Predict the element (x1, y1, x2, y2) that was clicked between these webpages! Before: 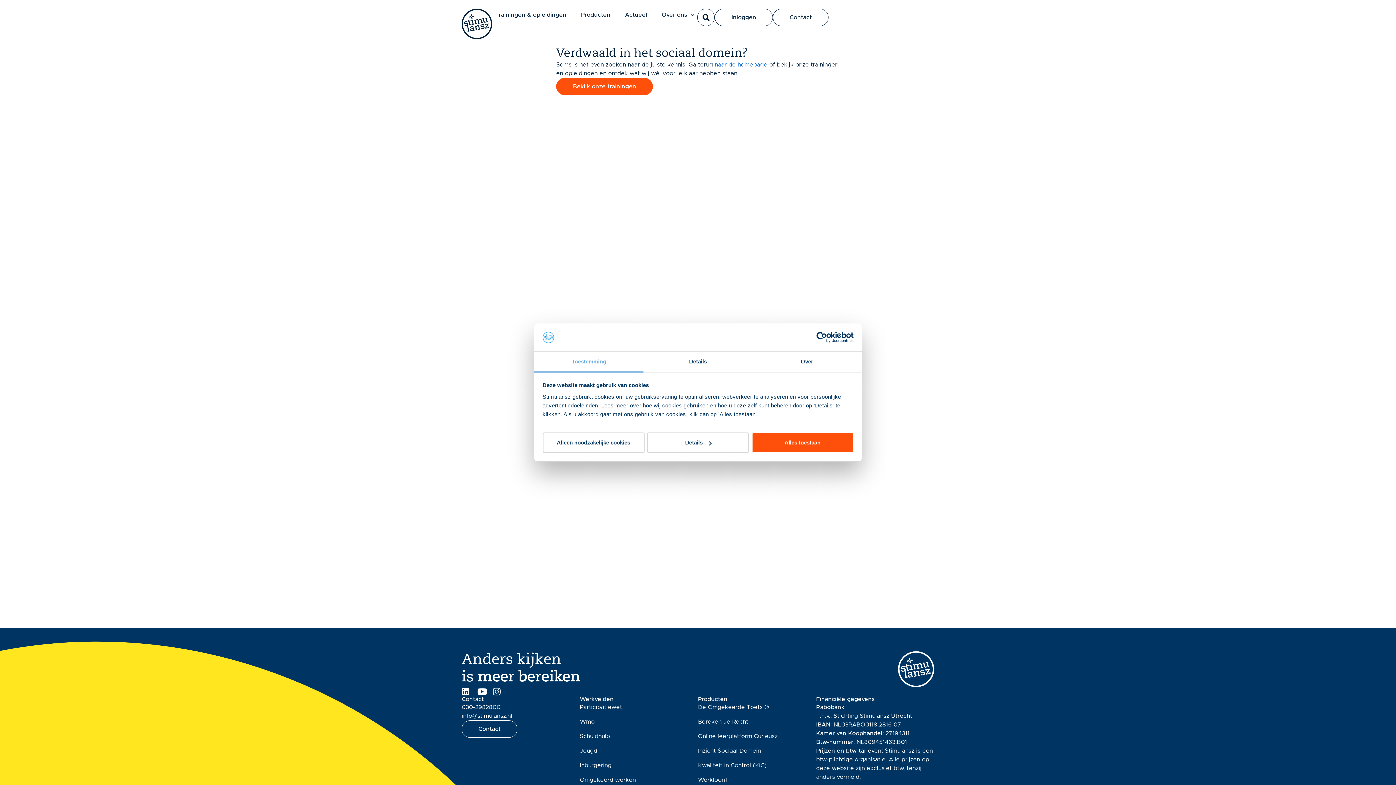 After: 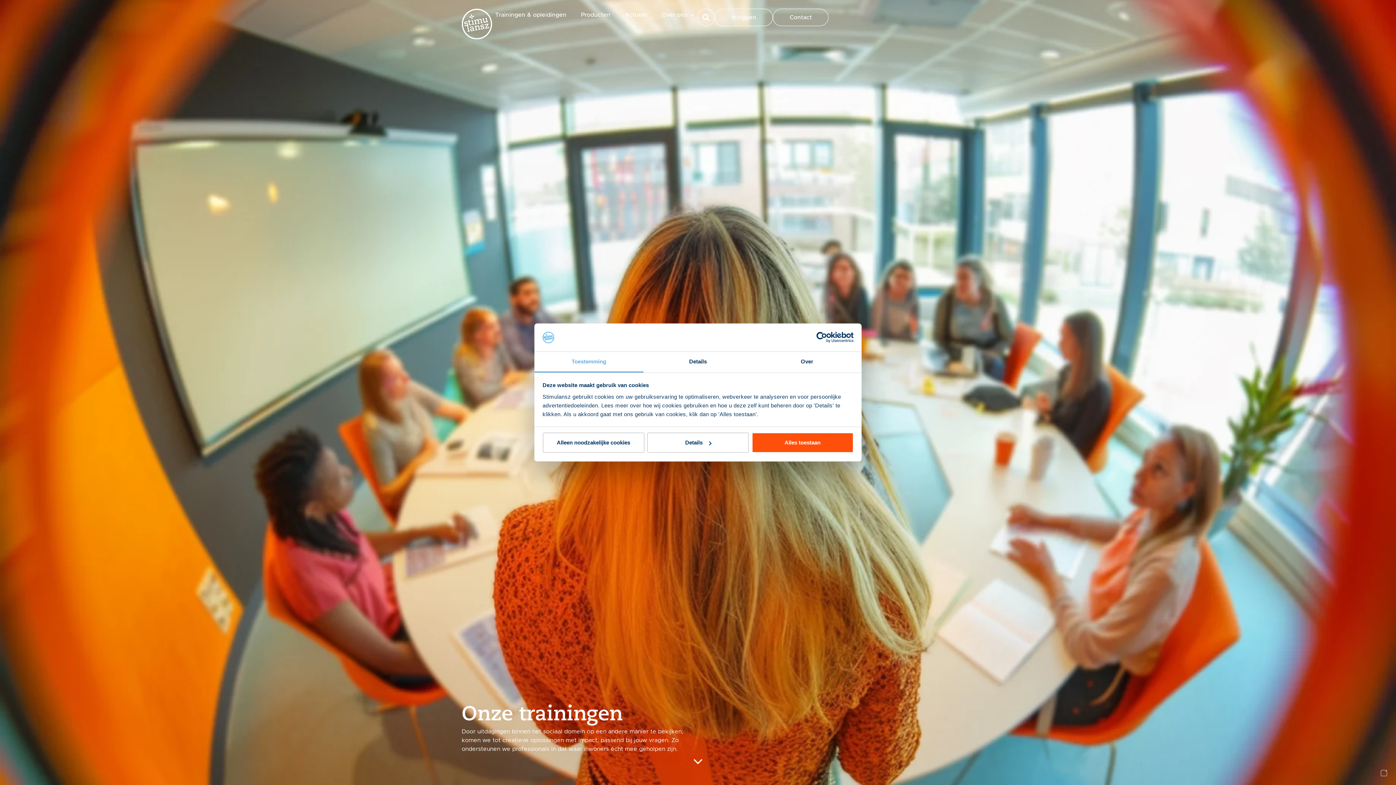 Action: label: Trainingen & opleidingen bbox: (492, 8, 569, 21)